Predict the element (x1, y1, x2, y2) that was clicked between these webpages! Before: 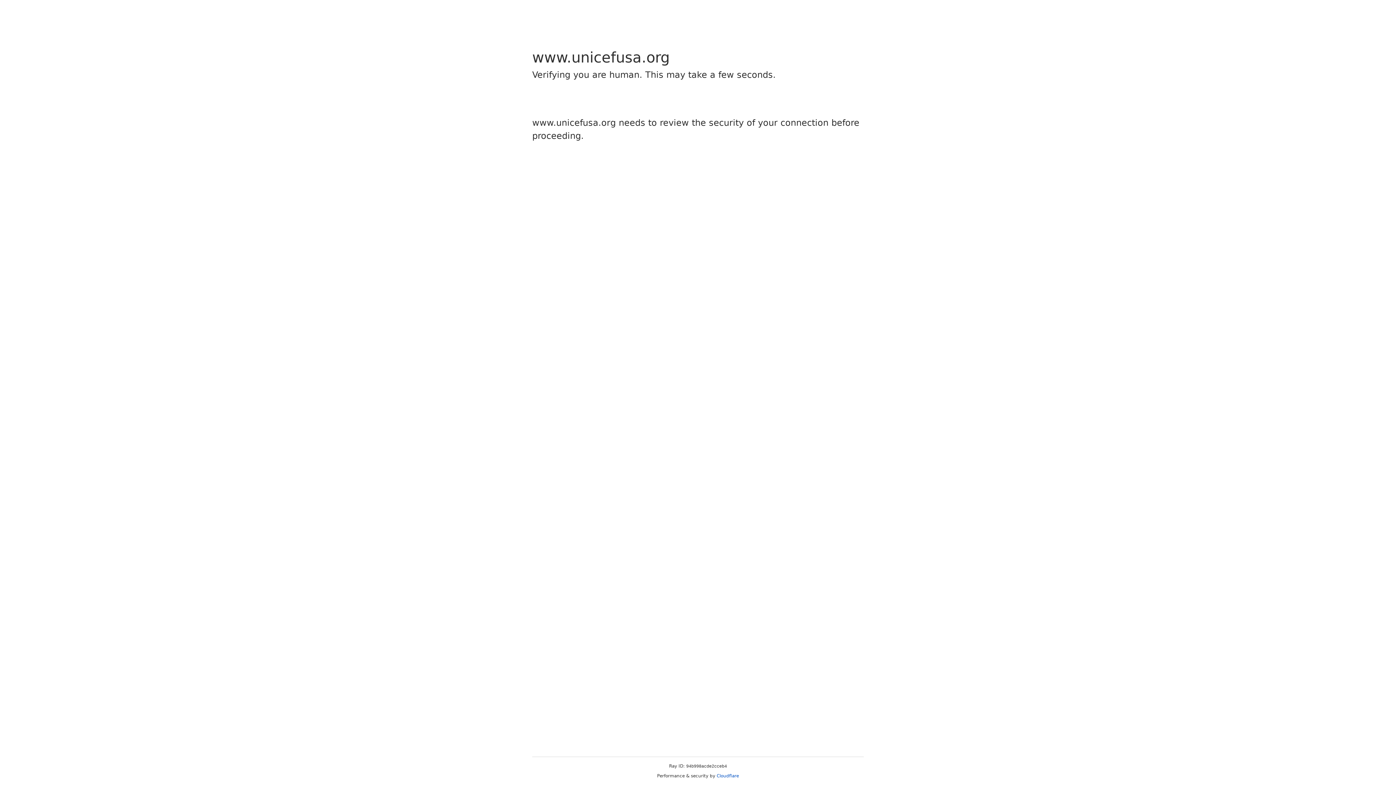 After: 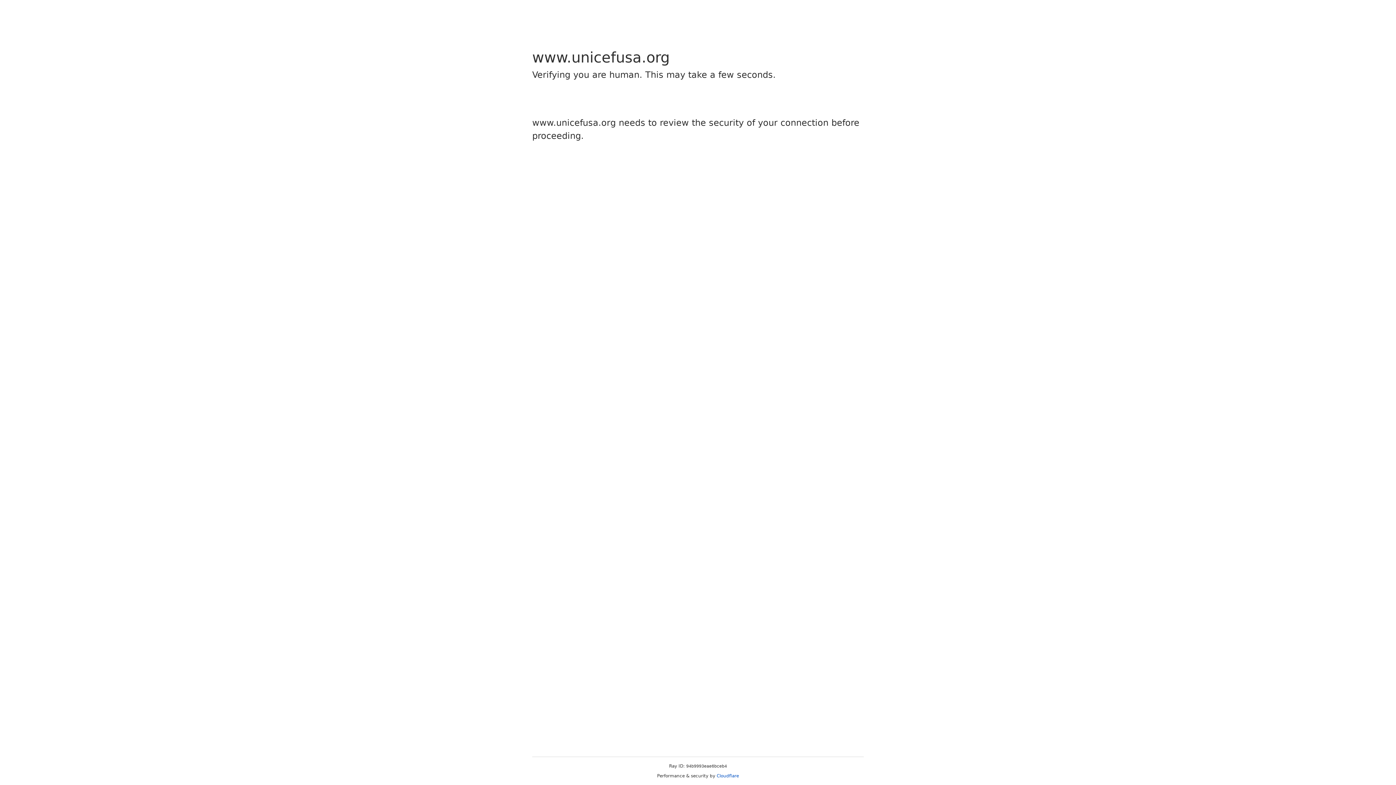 Action: bbox: (716, 773, 739, 778) label: Cloudflare